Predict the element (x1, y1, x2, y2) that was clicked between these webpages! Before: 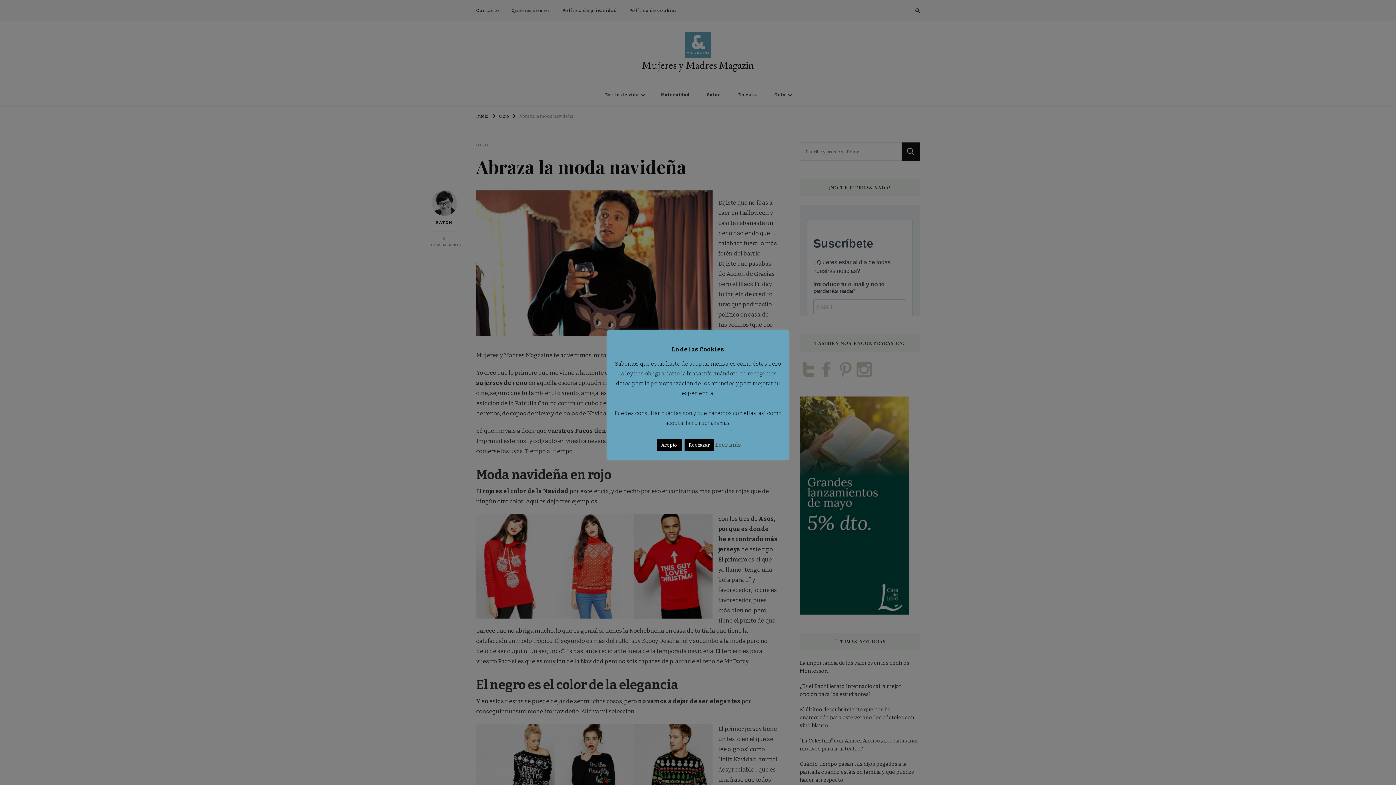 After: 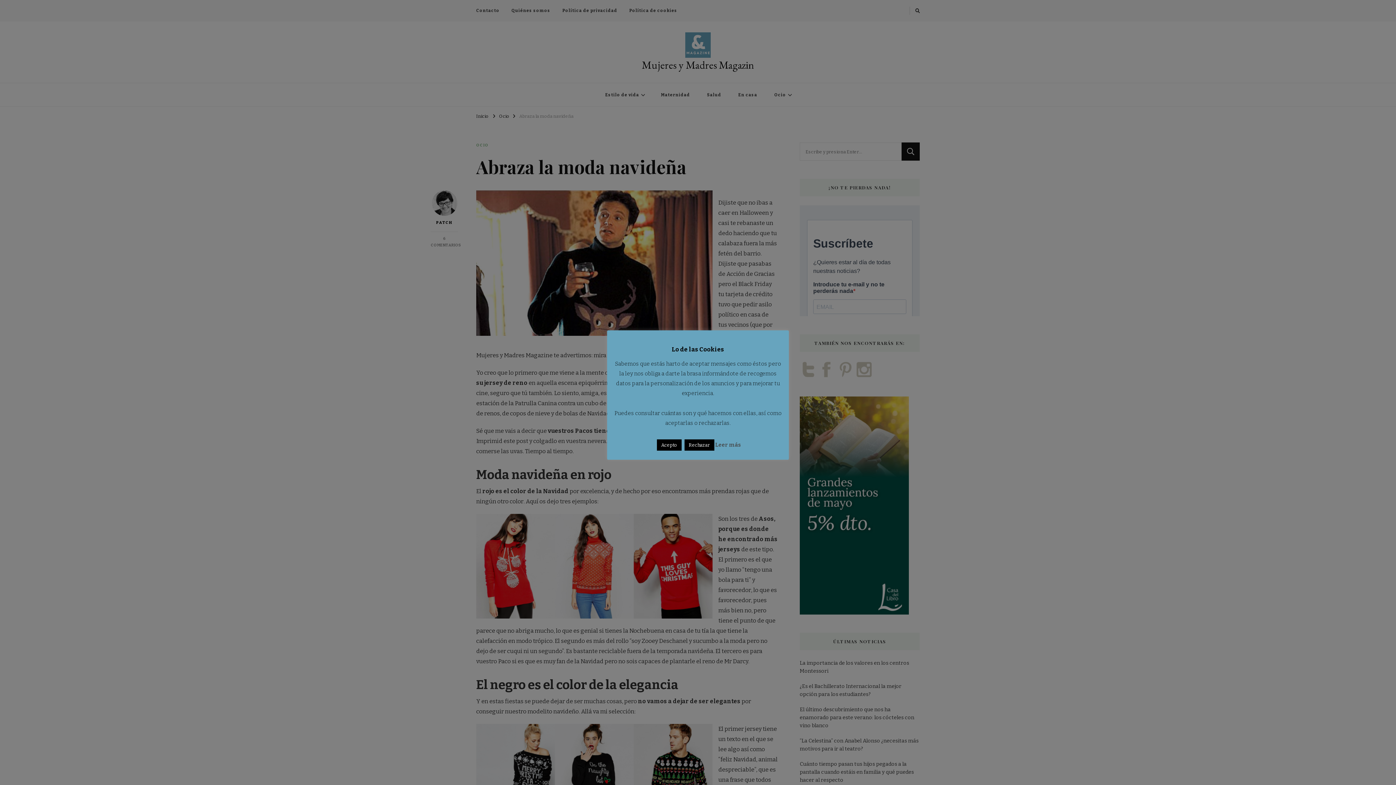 Action: label: Leer más bbox: (715, 441, 741, 448)